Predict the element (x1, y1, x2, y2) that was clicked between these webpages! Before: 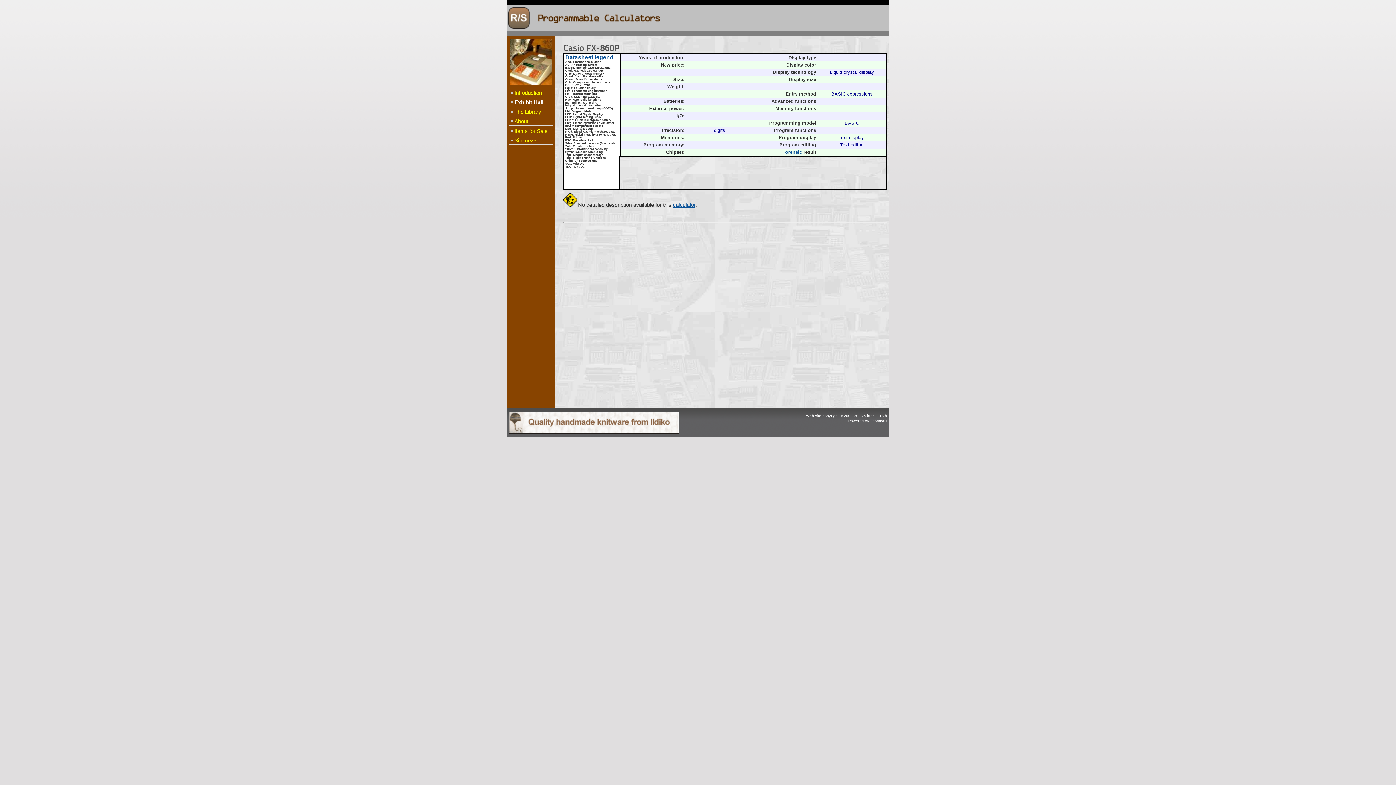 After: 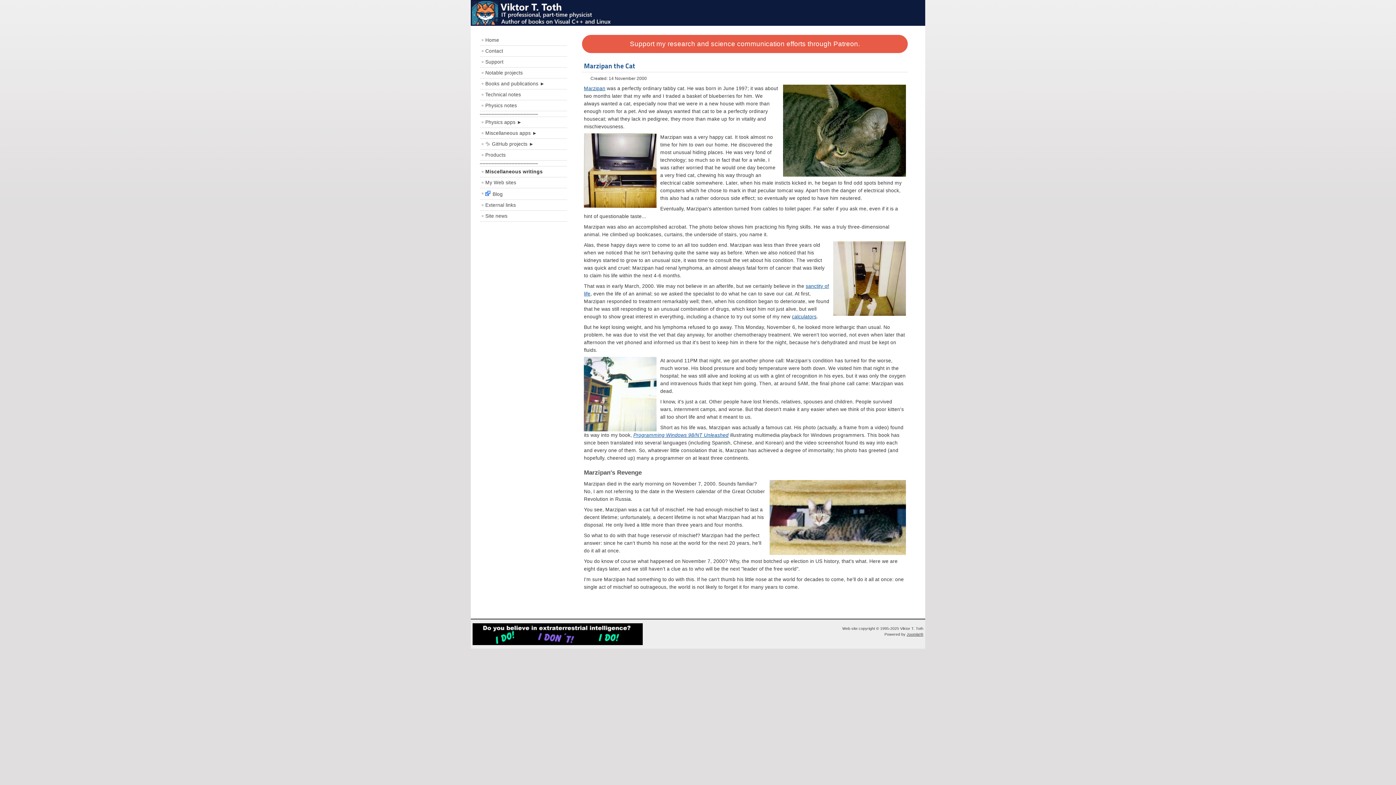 Action: bbox: (510, 79, 551, 85)